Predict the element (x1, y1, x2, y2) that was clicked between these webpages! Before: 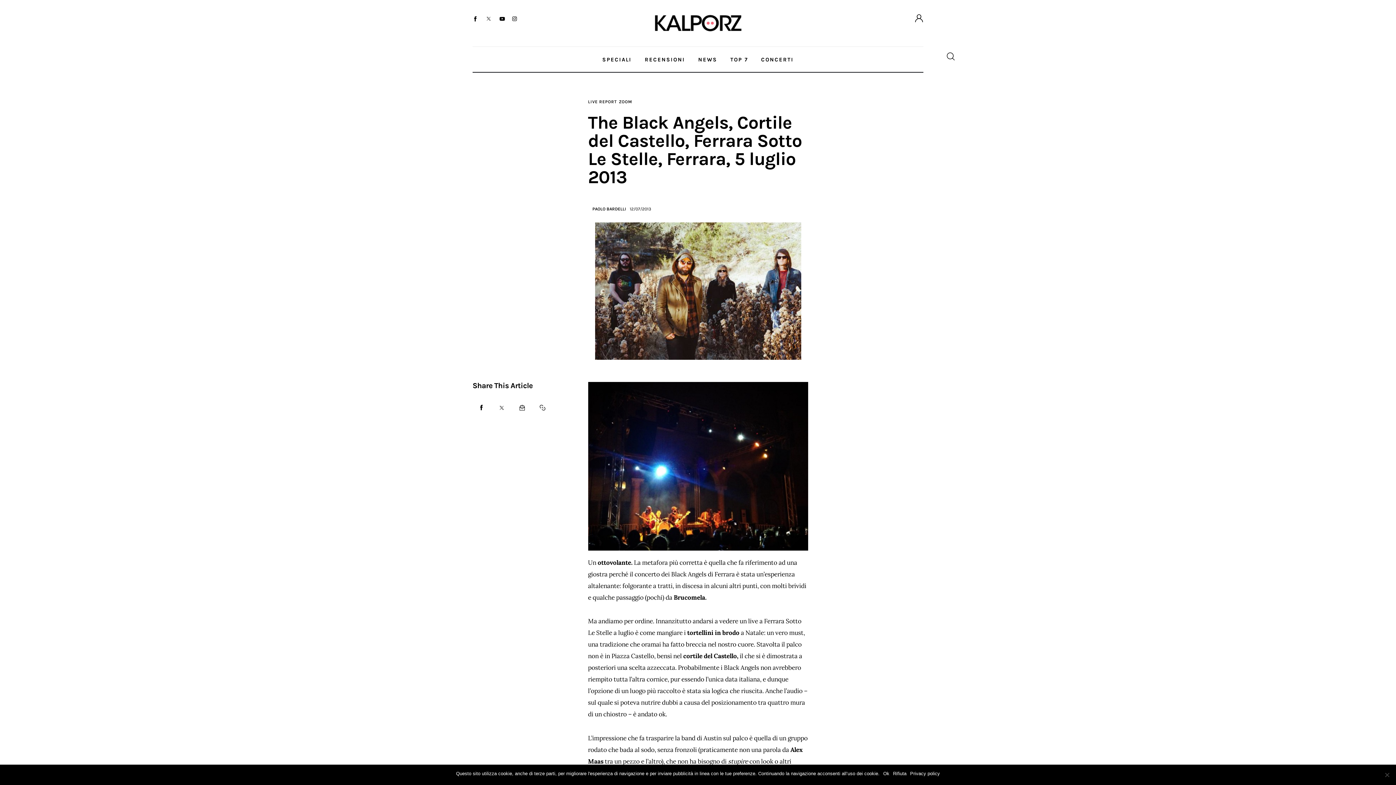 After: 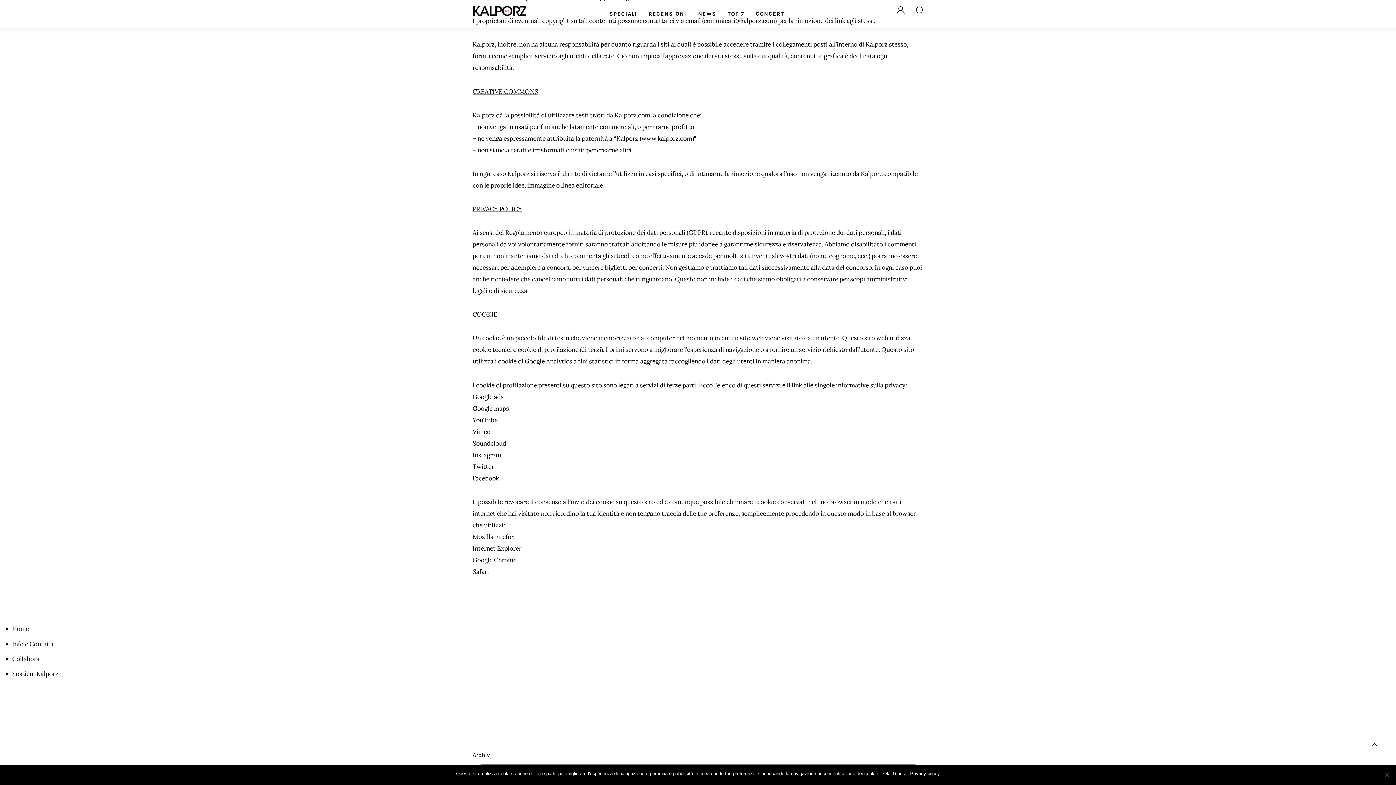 Action: bbox: (910, 770, 940, 777) label: Privacy policy